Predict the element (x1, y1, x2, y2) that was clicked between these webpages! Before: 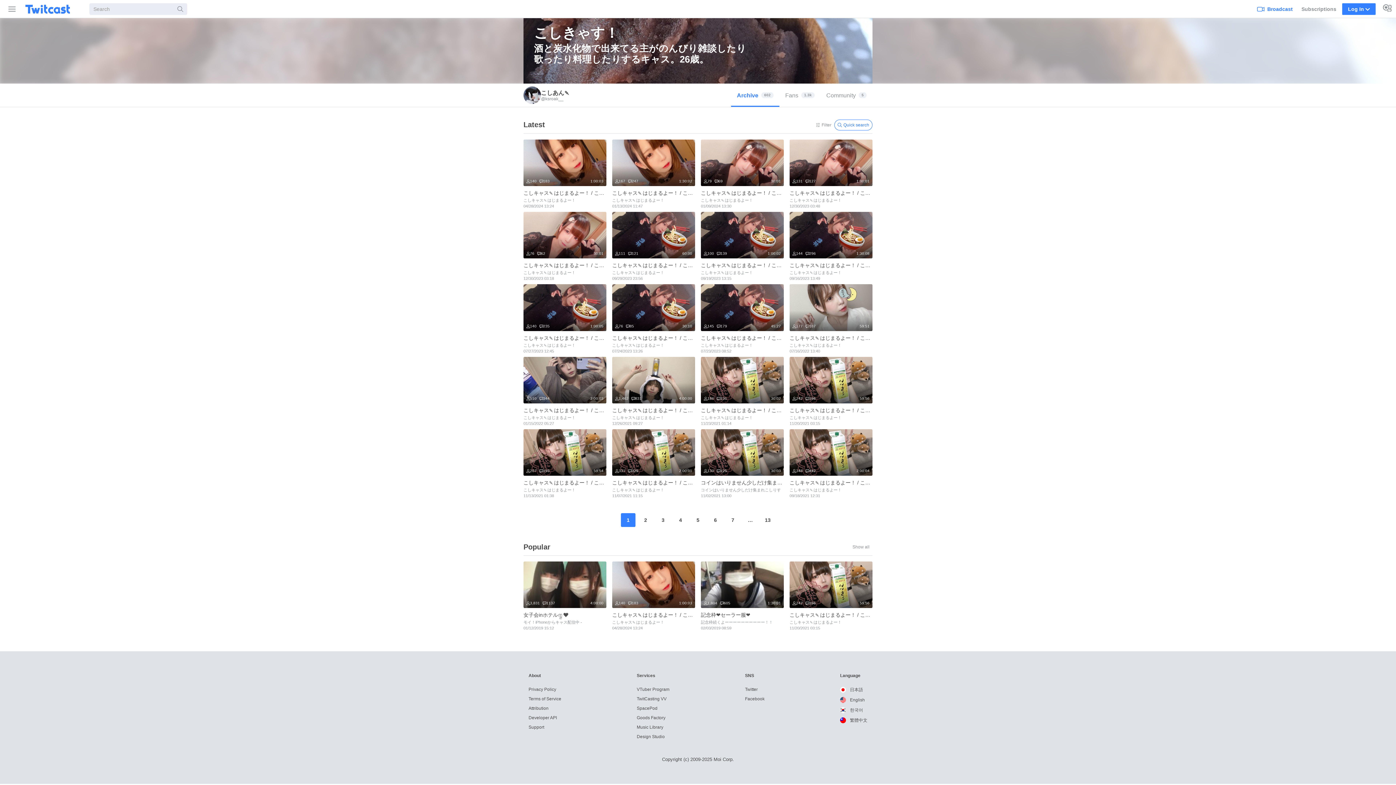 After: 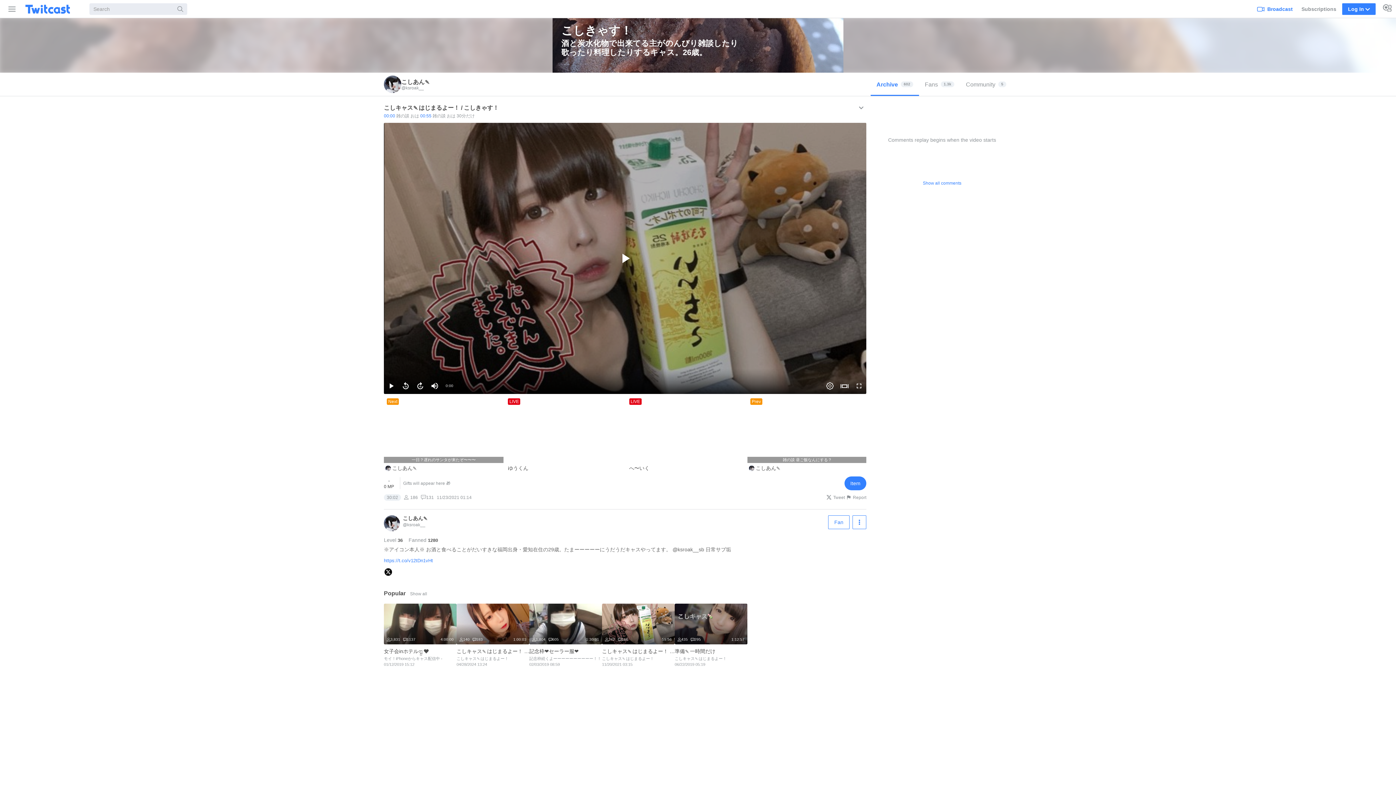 Action: bbox: (701, 356, 784, 429) label: 30:02
186
131
こしキャス🍡はじまるよー！ / こしきゃす！ 
こしキャス🍡はじまるよー！
11/23/2021 01:14